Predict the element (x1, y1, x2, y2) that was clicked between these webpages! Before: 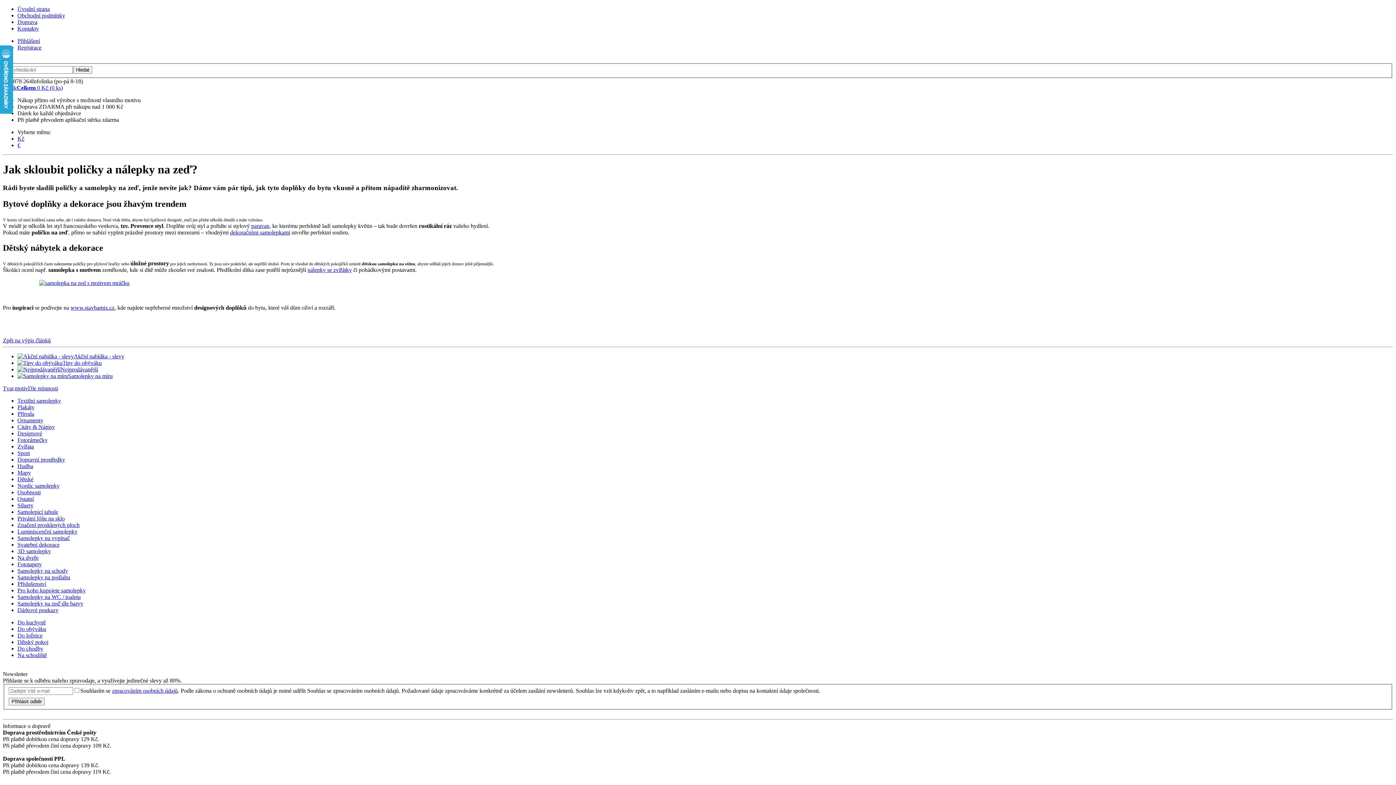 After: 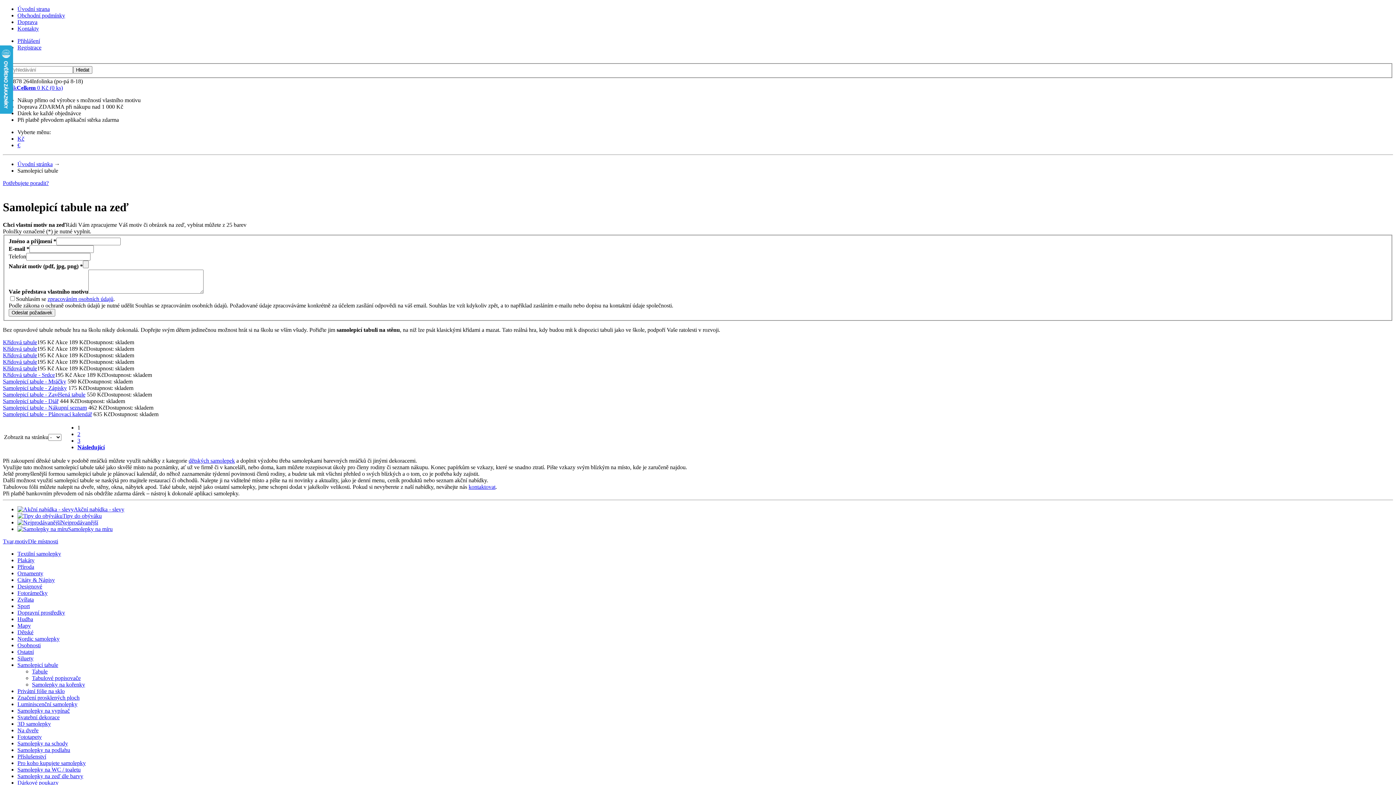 Action: bbox: (17, 509, 58, 515) label: Samolepicí tabule